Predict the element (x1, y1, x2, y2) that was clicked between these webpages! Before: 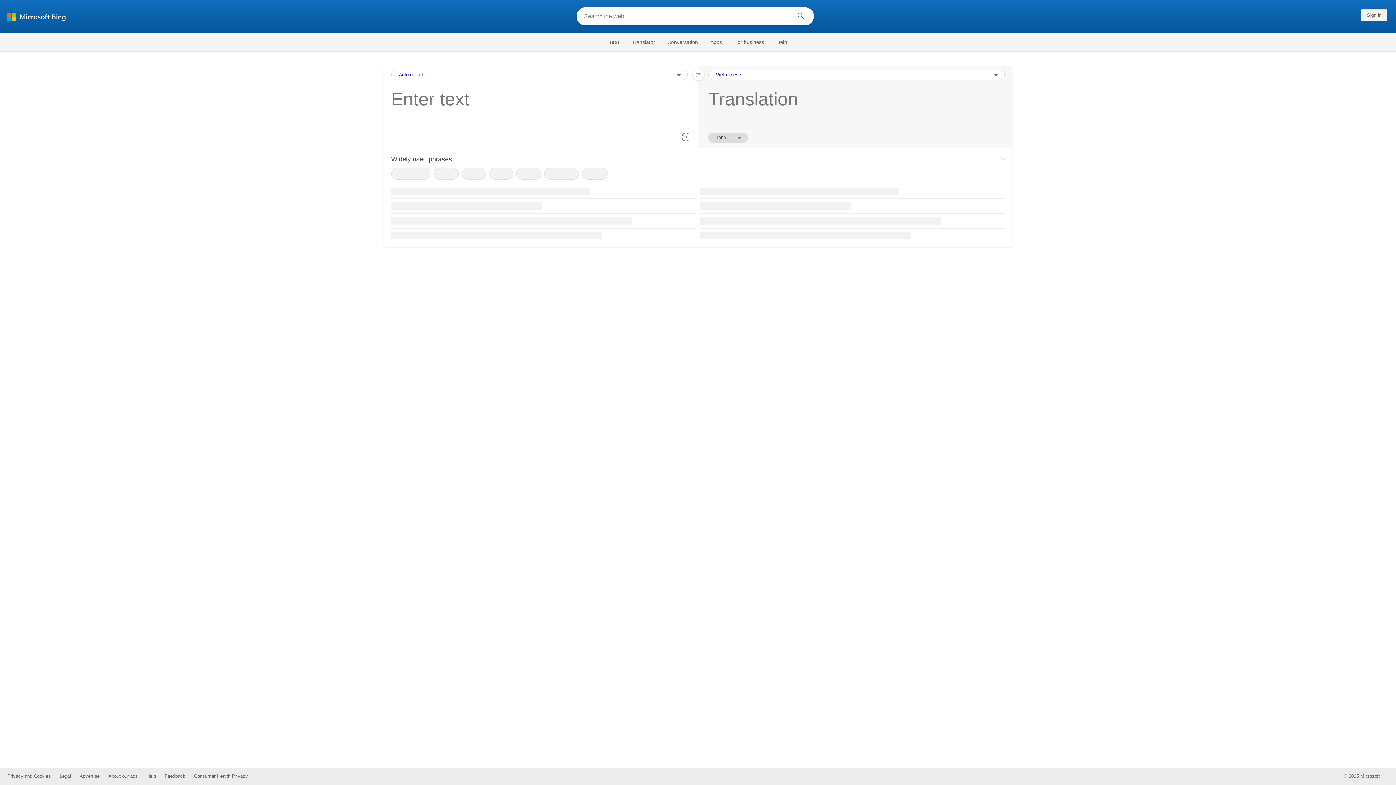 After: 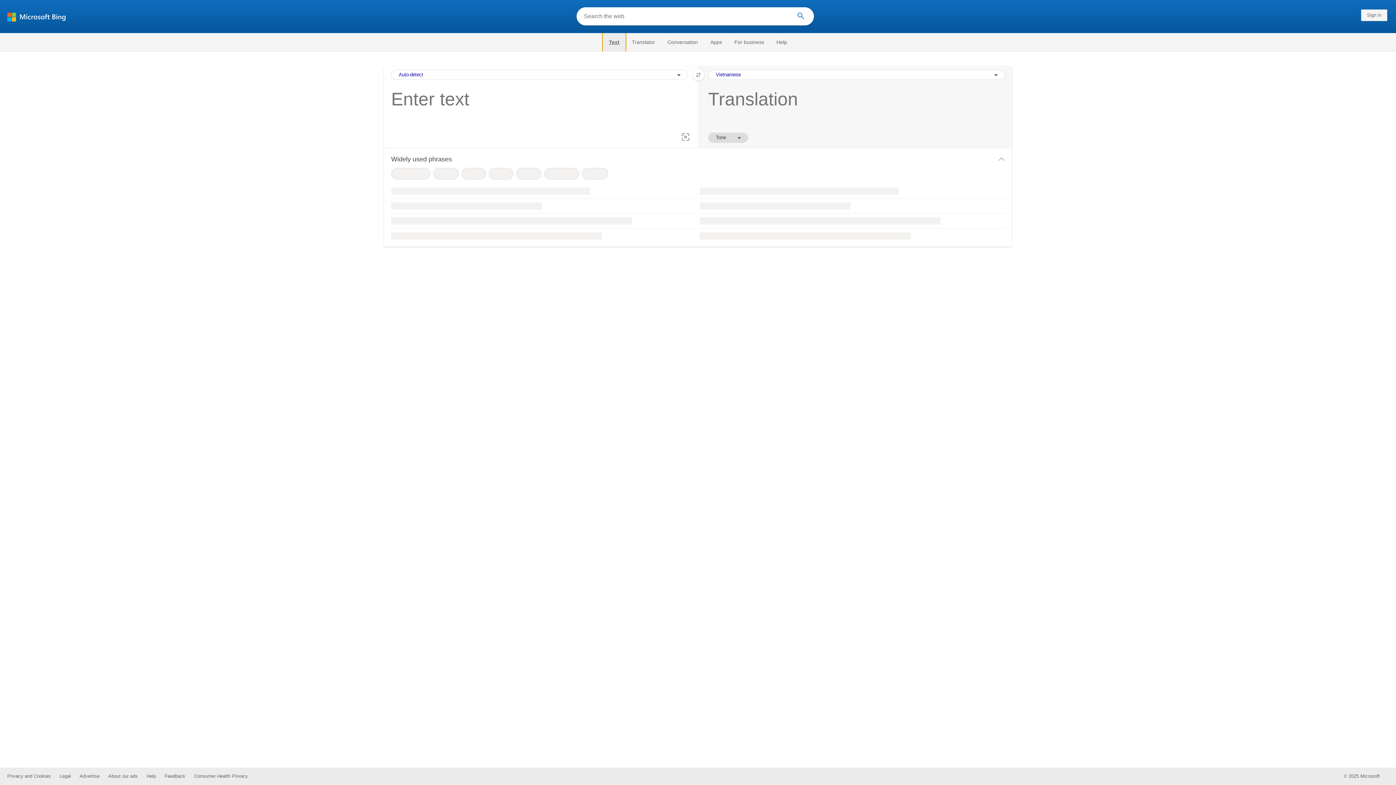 Action: label: Selected text navigation link bbox: (602, 33, 625, 51)